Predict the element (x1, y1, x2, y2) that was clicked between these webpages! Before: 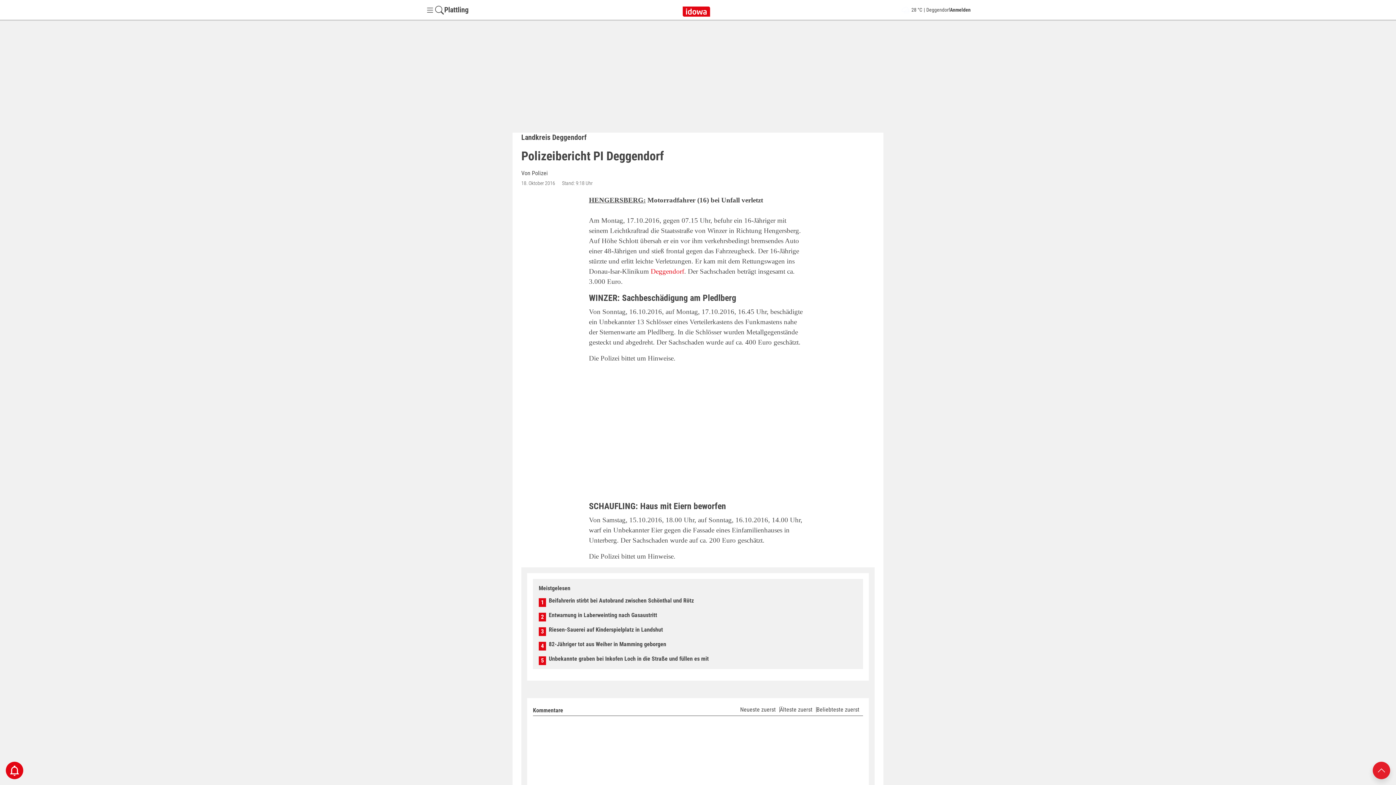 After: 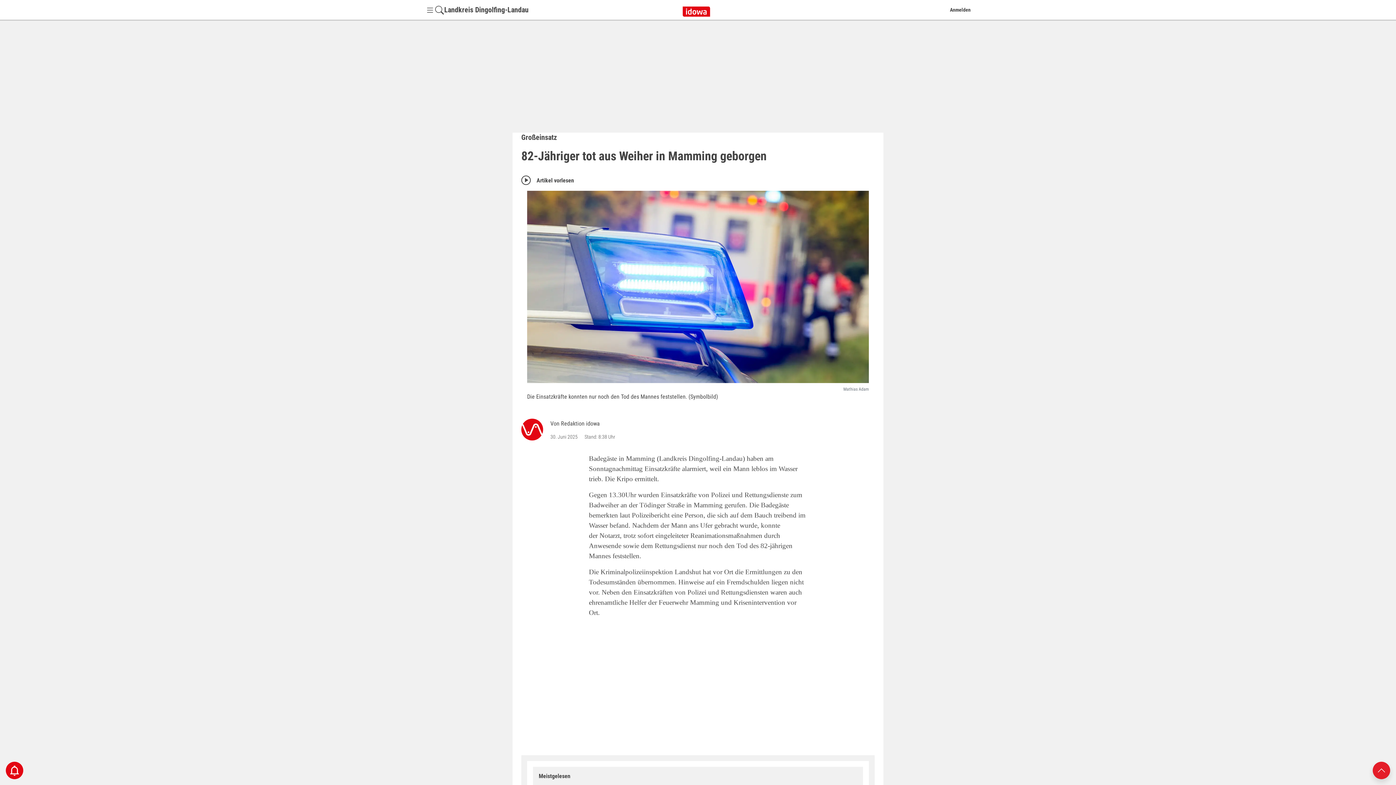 Action: label: 82-Jähriger tot aus Weiher in Mamming geborgen bbox: (548, 641, 666, 648)